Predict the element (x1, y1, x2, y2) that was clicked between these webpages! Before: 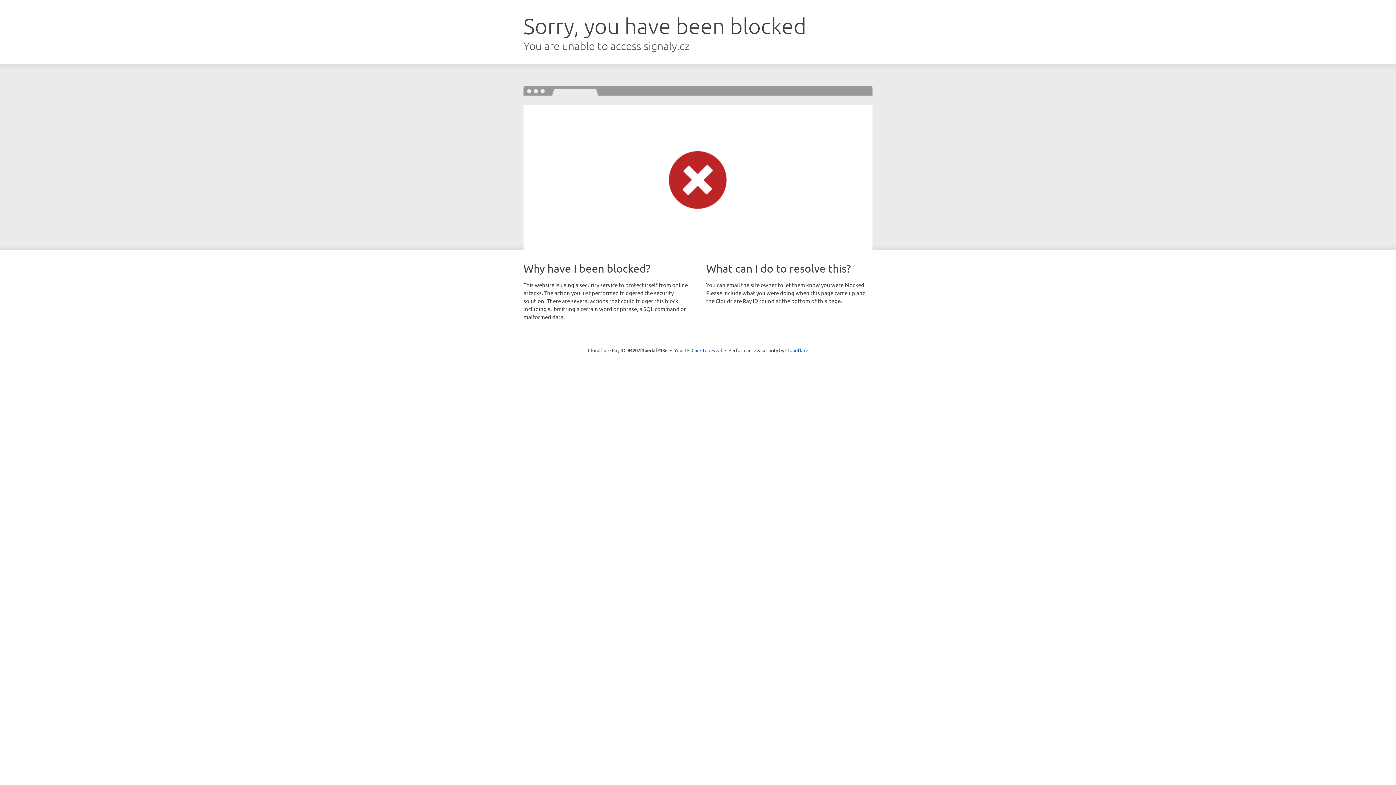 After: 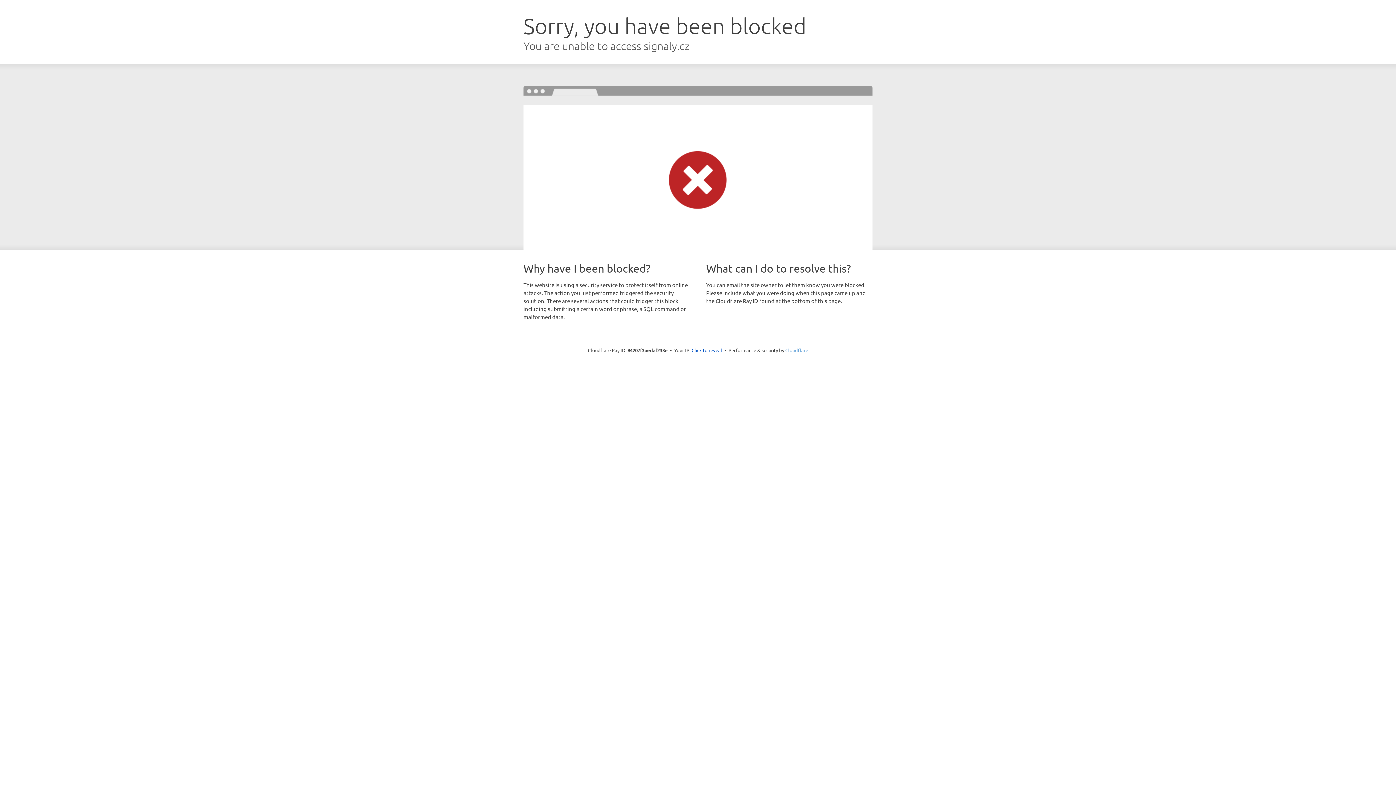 Action: label: Cloudflare bbox: (785, 347, 808, 353)